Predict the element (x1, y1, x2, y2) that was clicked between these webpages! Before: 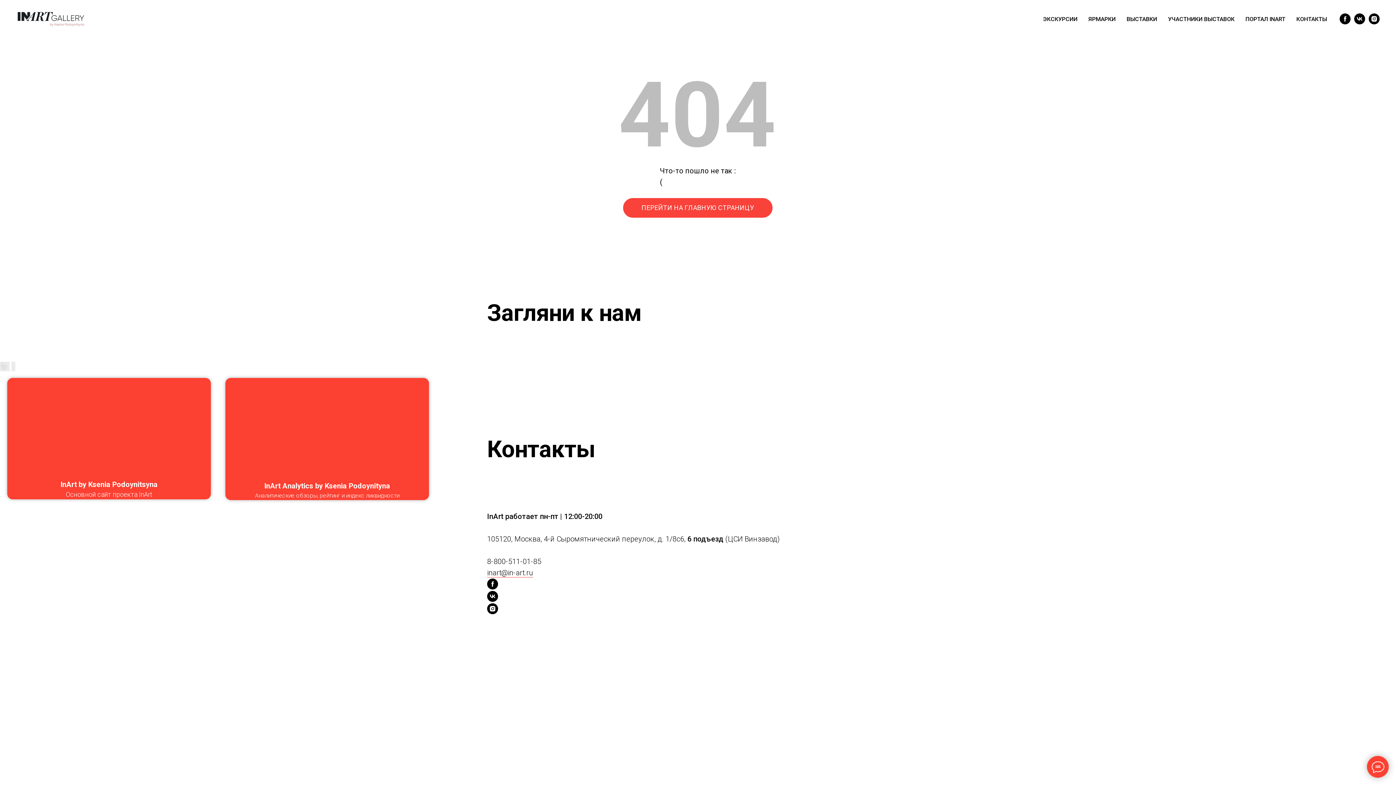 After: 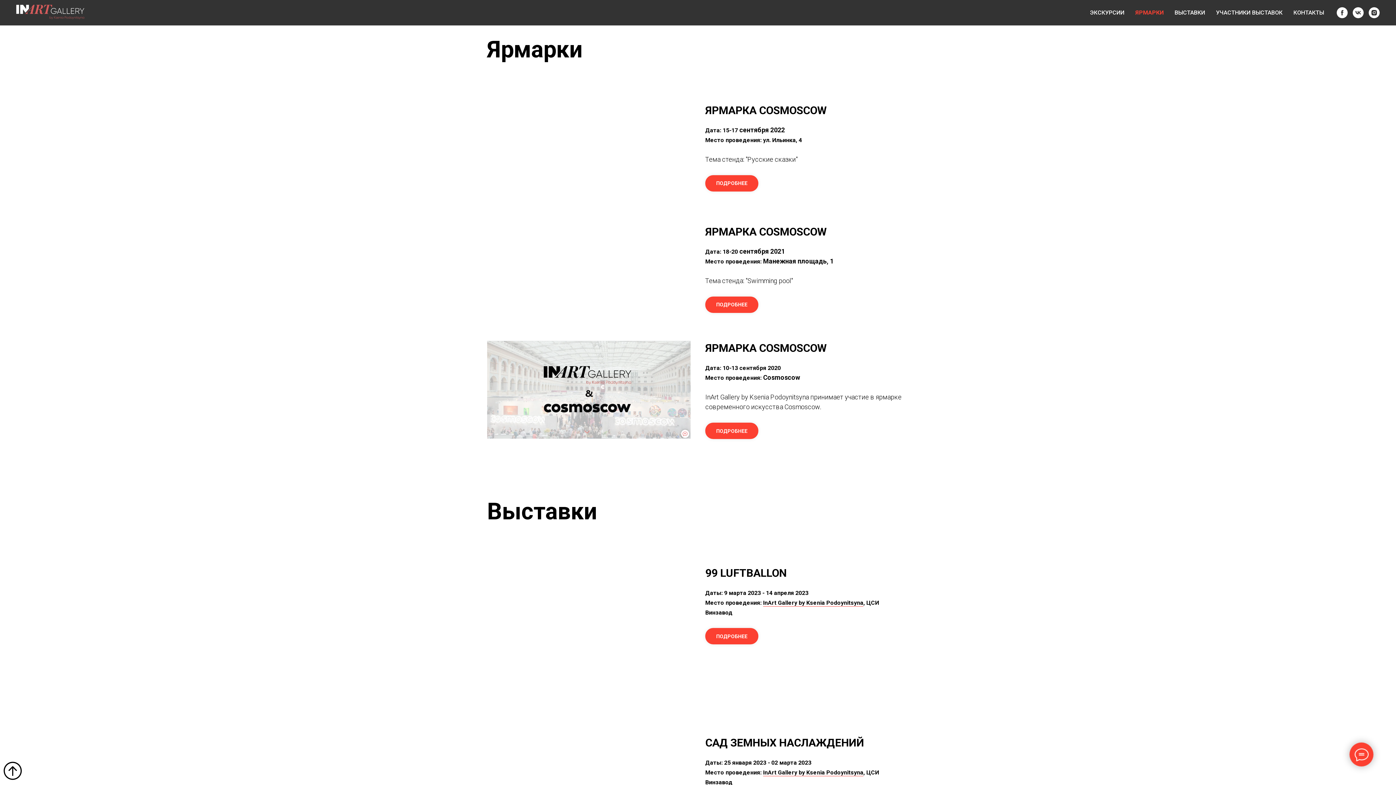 Action: label: ЯРМАРКИ bbox: (1088, 15, 1116, 22)